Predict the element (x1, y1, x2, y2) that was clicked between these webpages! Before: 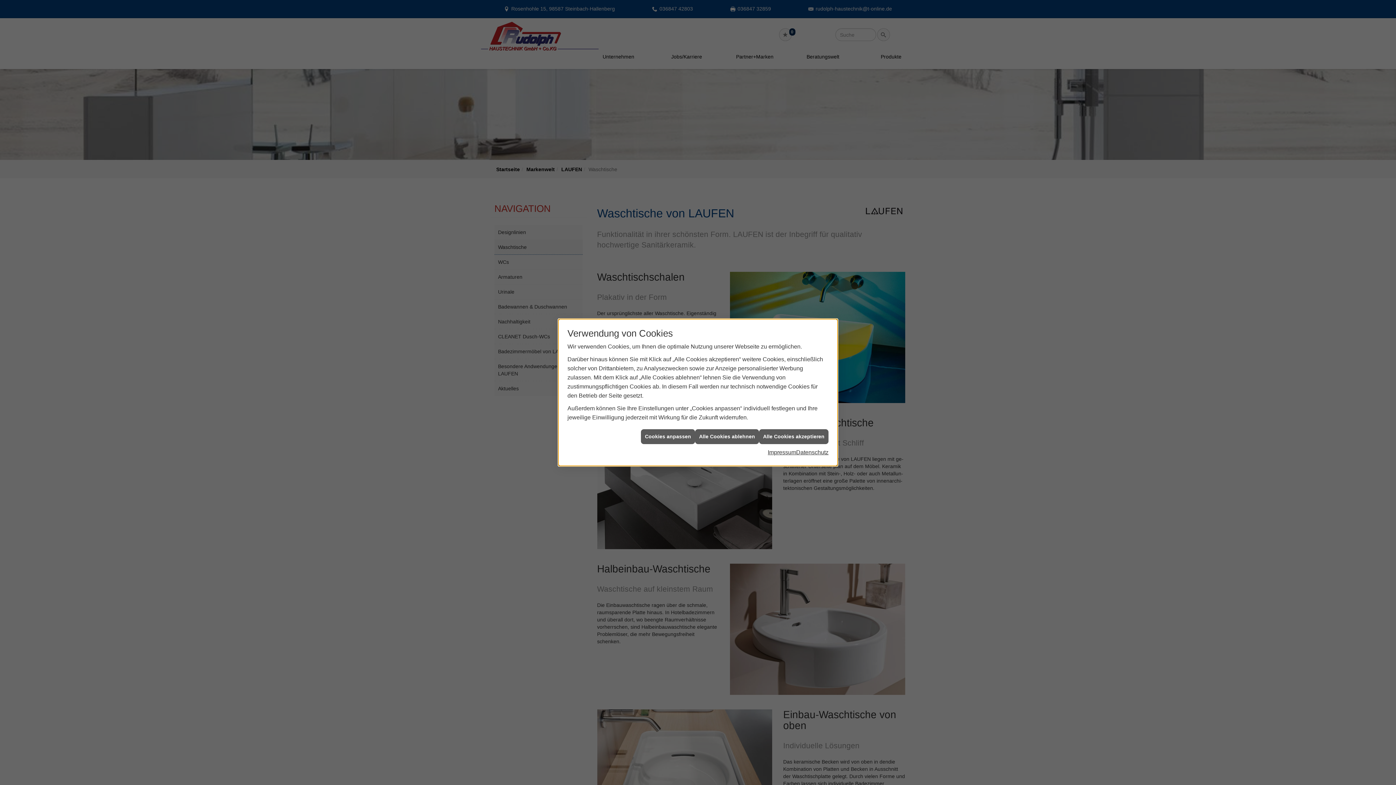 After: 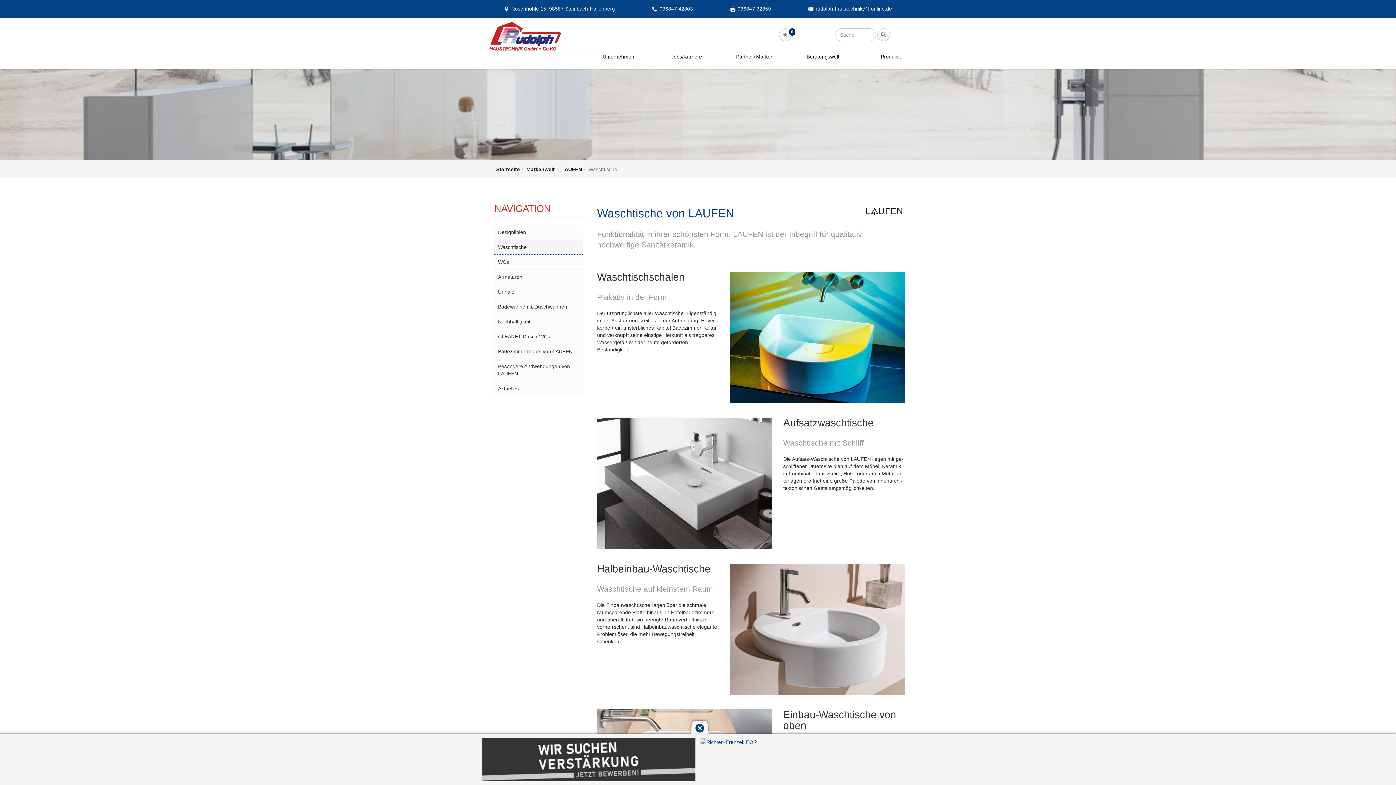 Action: bbox: (759, 429, 828, 444) label: Alle Cookies akzeptieren